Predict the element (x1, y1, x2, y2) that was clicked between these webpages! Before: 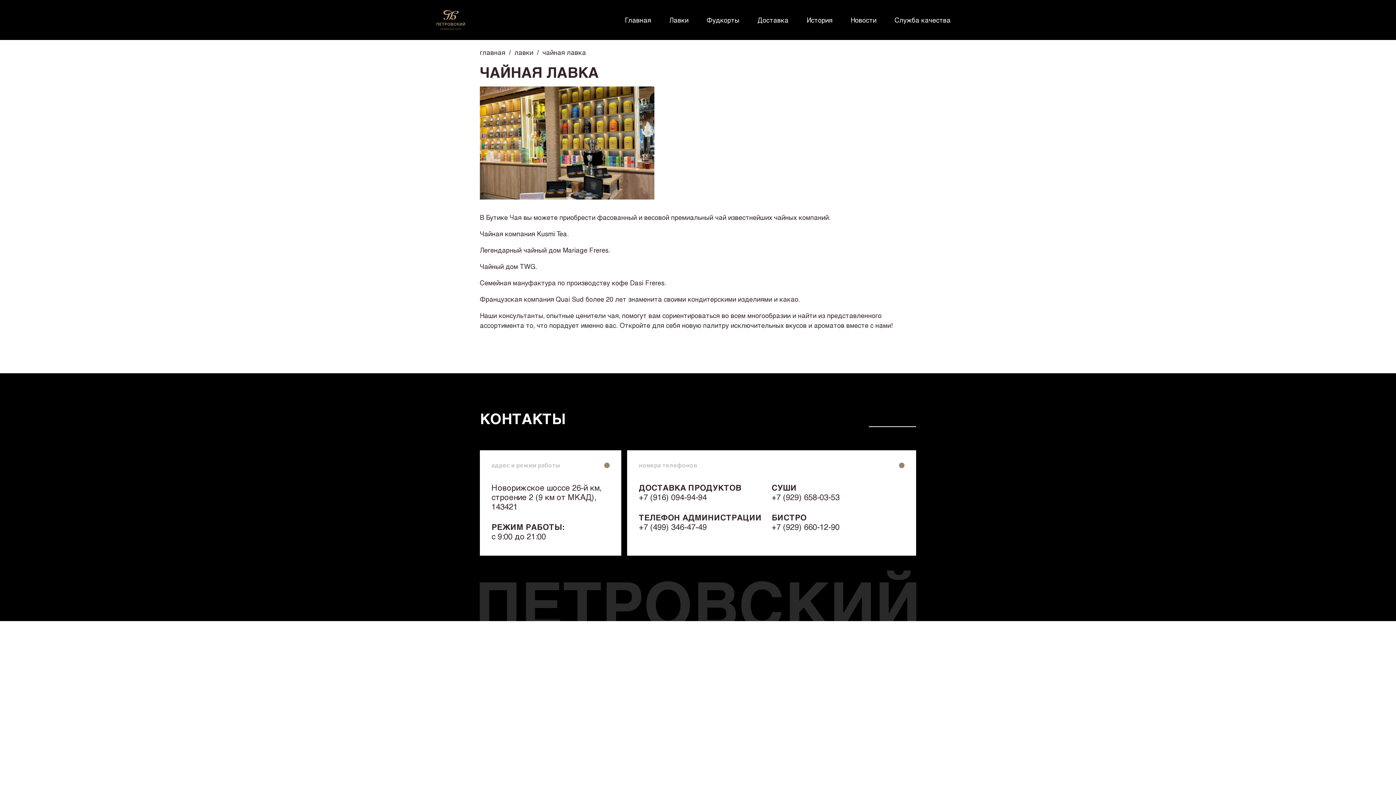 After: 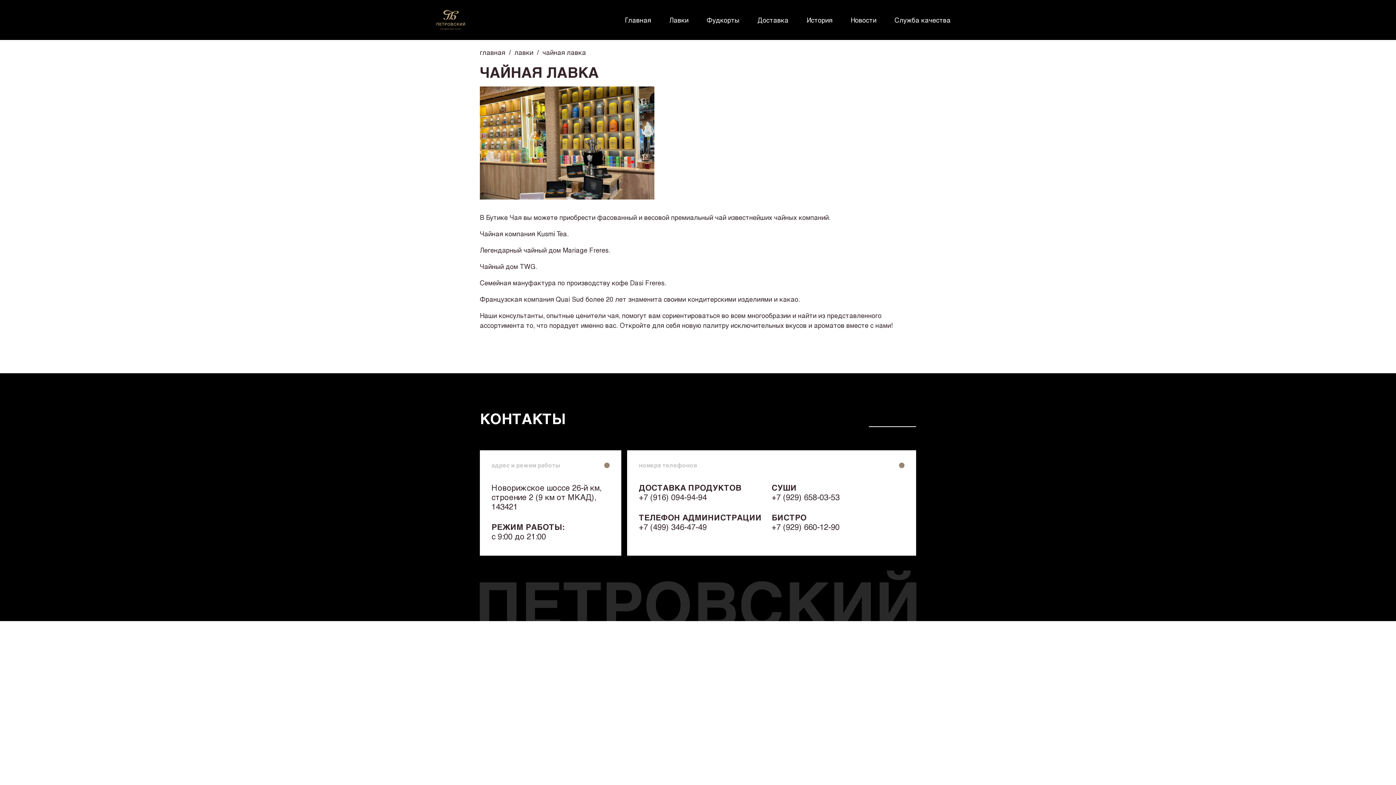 Action: bbox: (771, 522, 839, 532) label: +7 (929) 660-12-90